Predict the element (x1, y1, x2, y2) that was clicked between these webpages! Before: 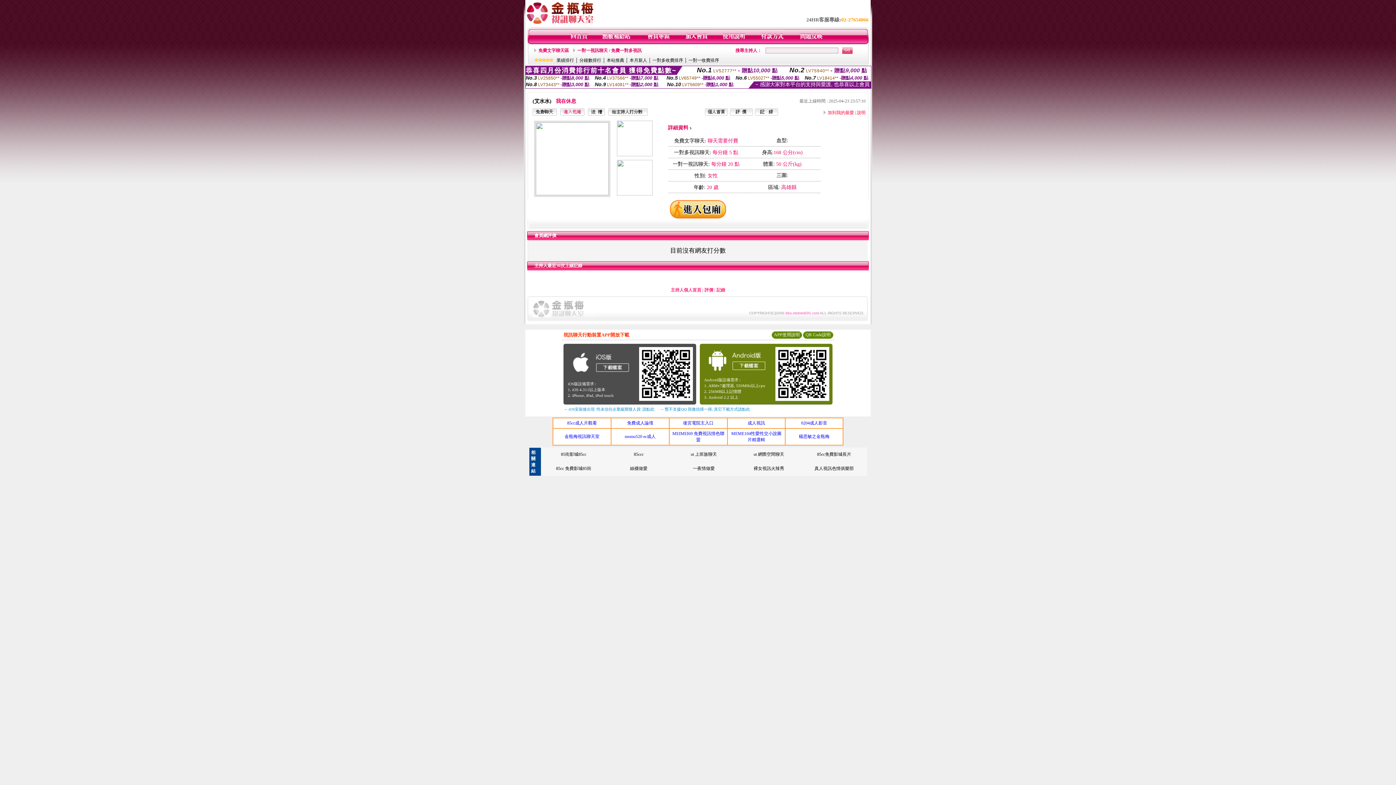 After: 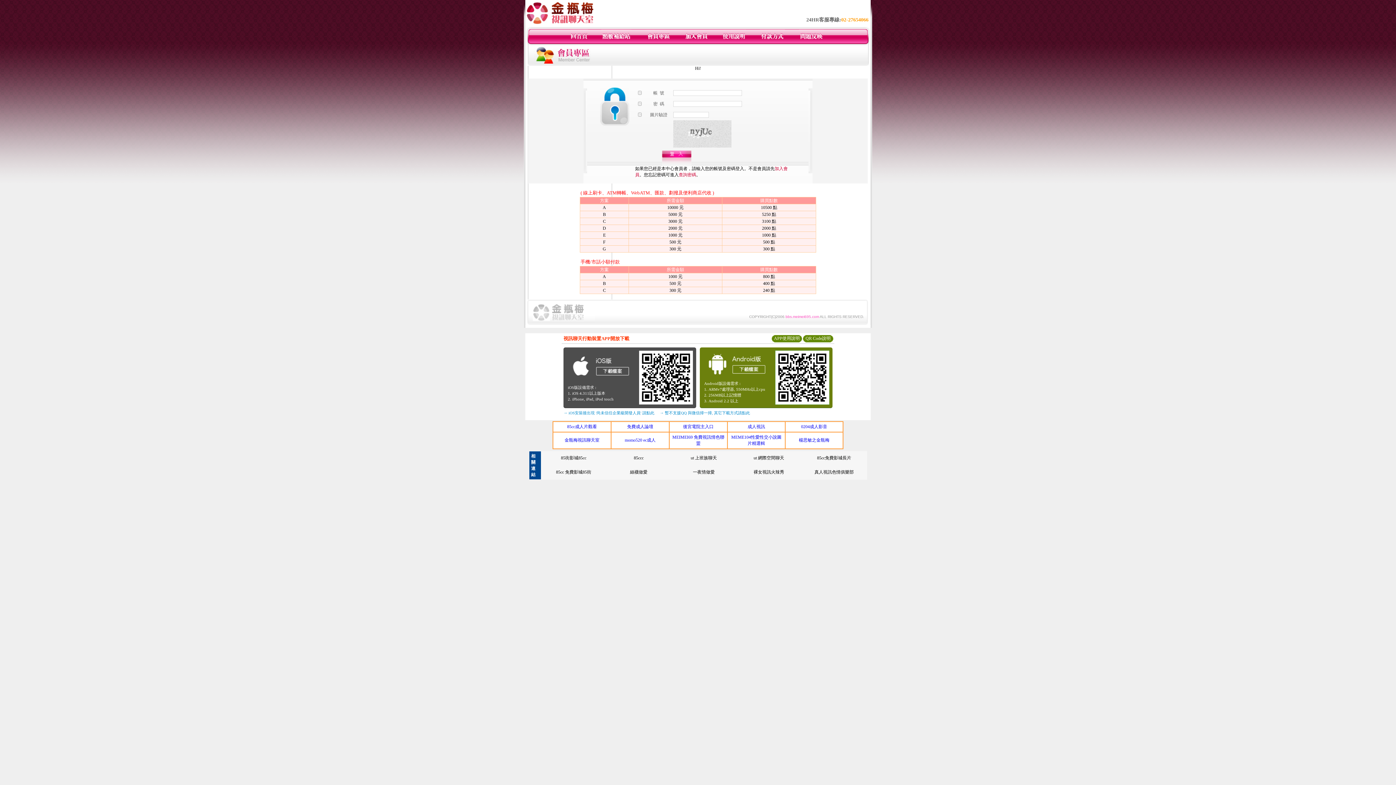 Action: bbox: (601, 40, 631, 45)